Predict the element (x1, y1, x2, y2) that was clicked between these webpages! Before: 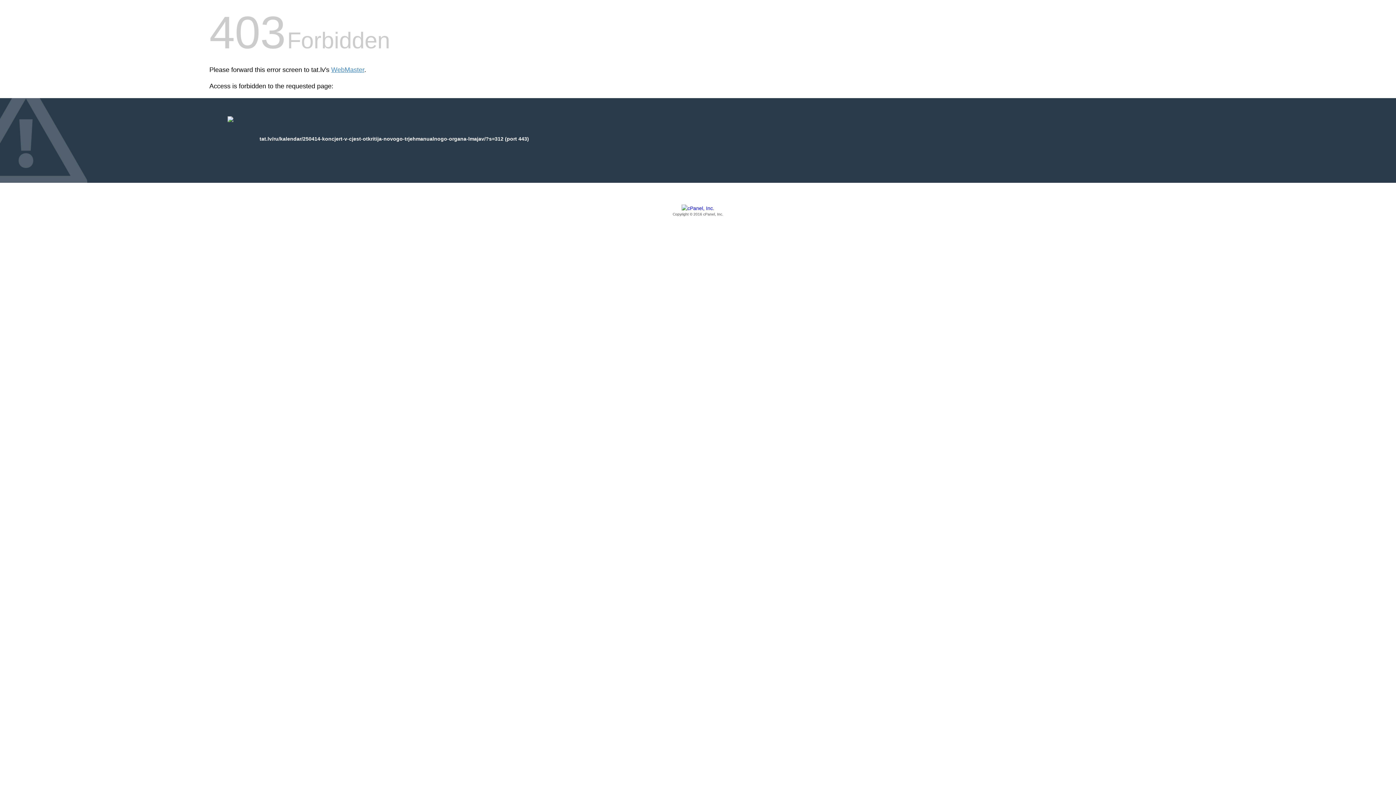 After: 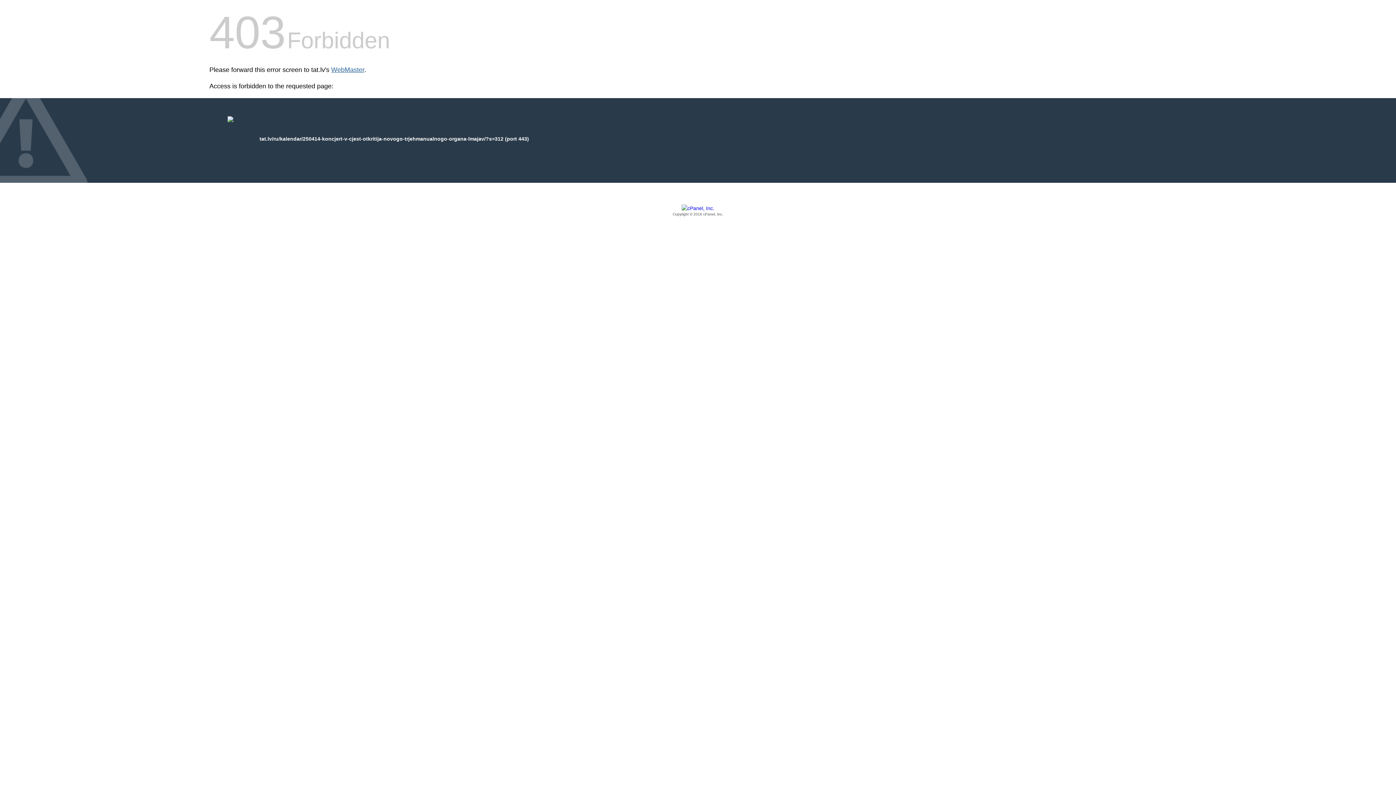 Action: label: WebMaster bbox: (331, 66, 364, 73)